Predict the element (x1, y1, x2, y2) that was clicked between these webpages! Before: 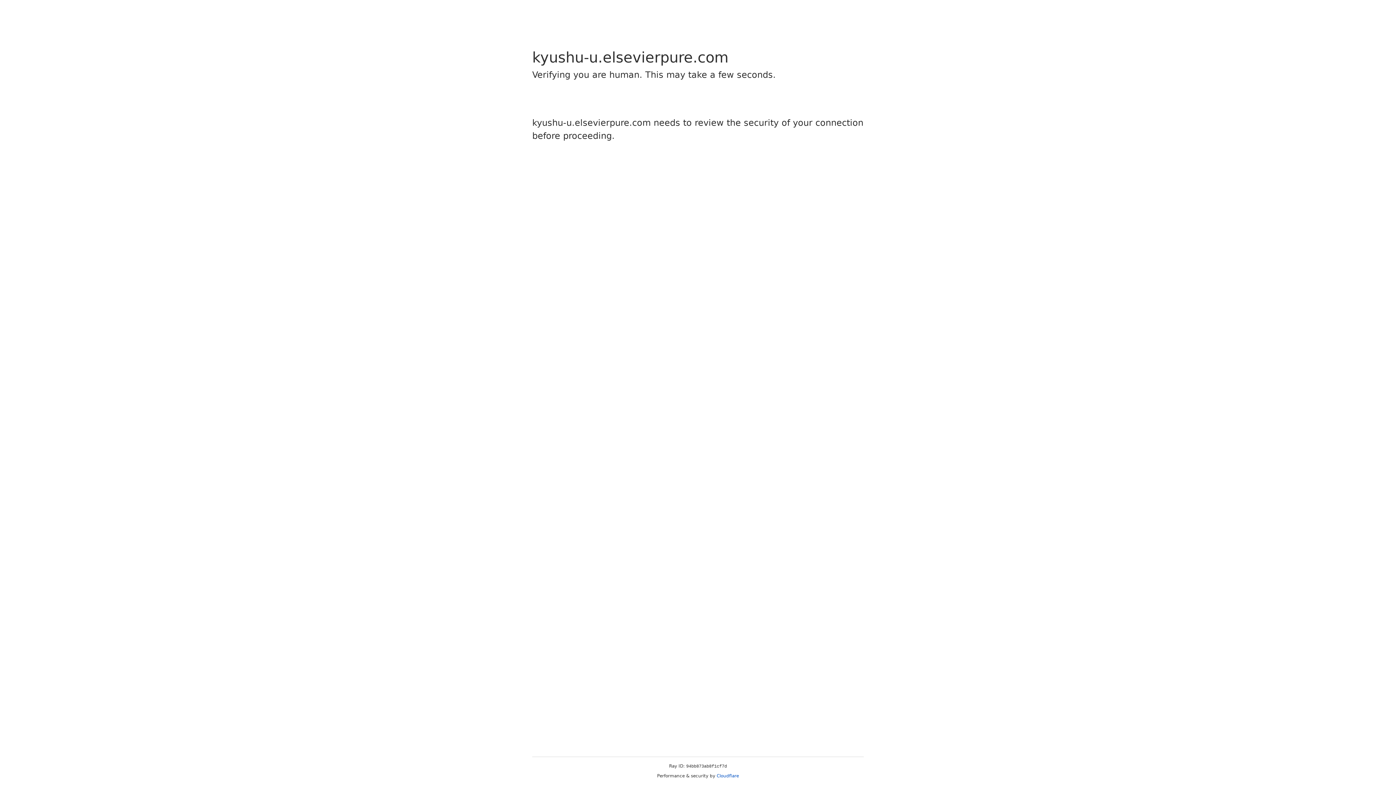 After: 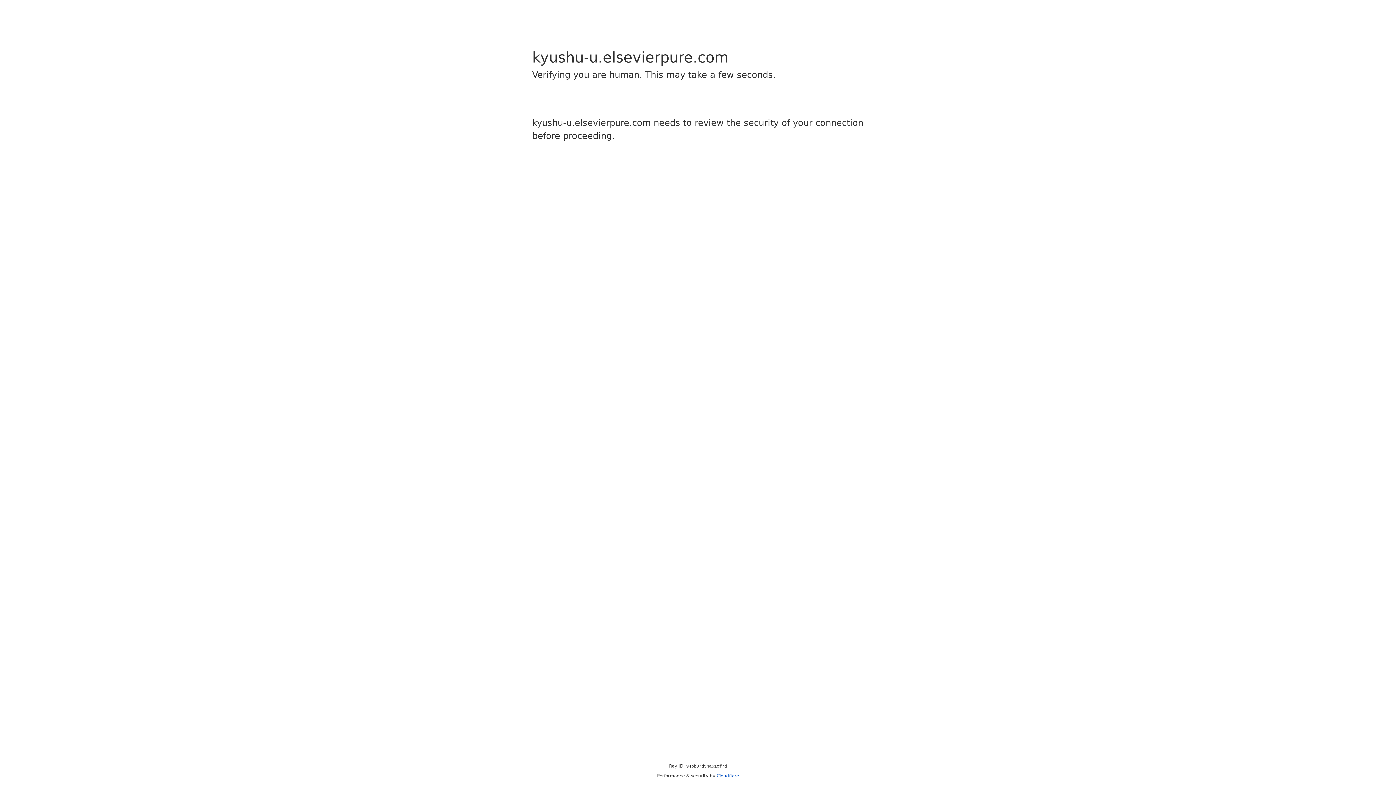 Action: label: Cloudflare bbox: (716, 773, 739, 778)